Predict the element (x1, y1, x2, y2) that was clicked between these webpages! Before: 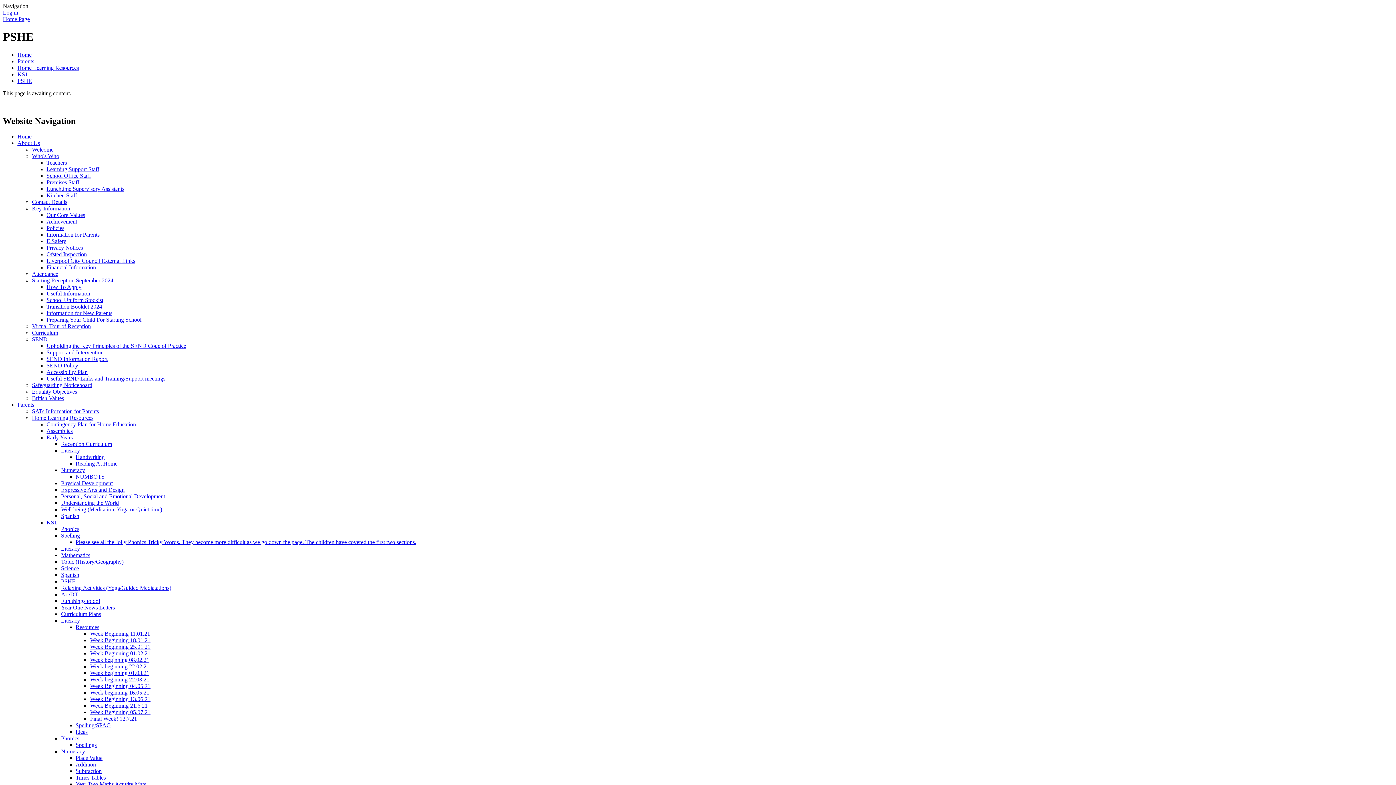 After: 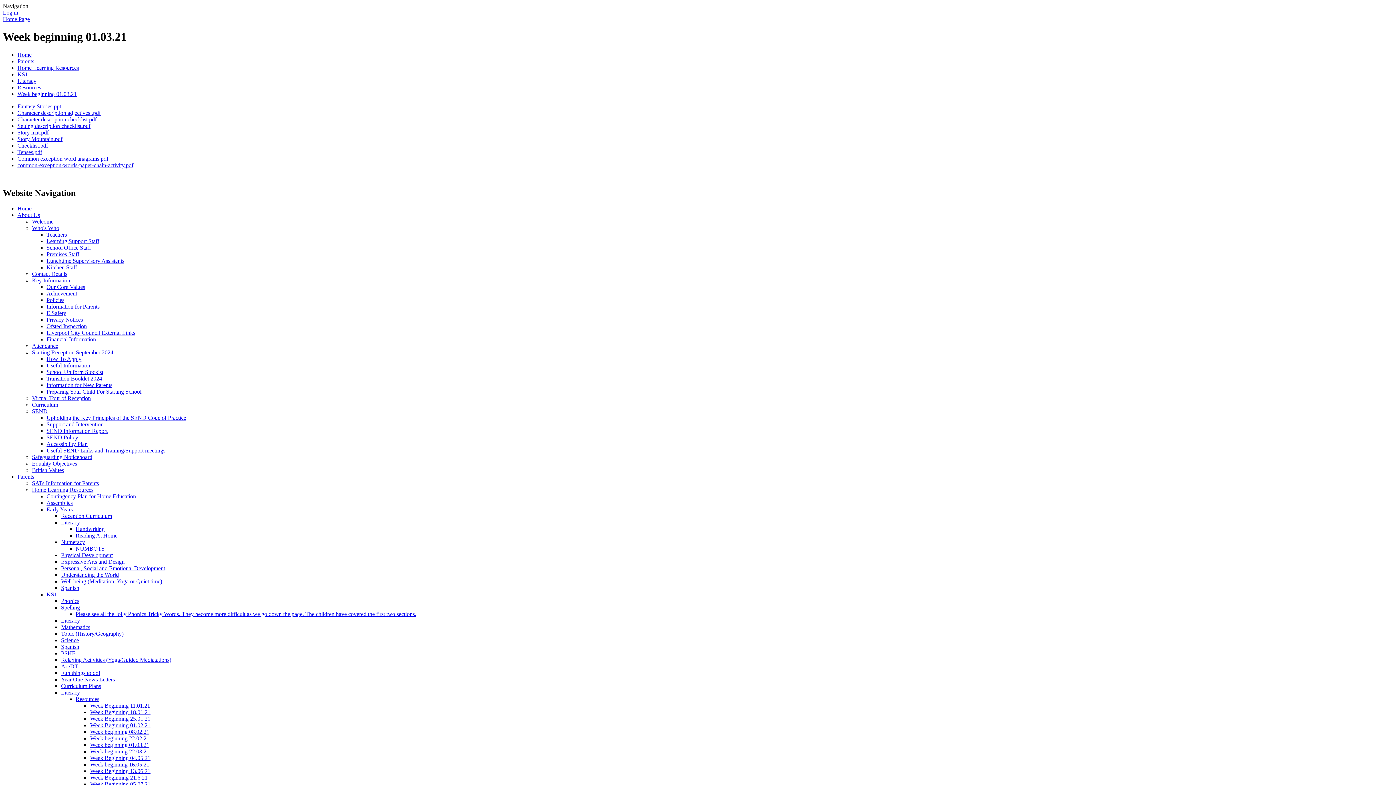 Action: bbox: (90, 670, 149, 676) label: Week beginning 01.03.21